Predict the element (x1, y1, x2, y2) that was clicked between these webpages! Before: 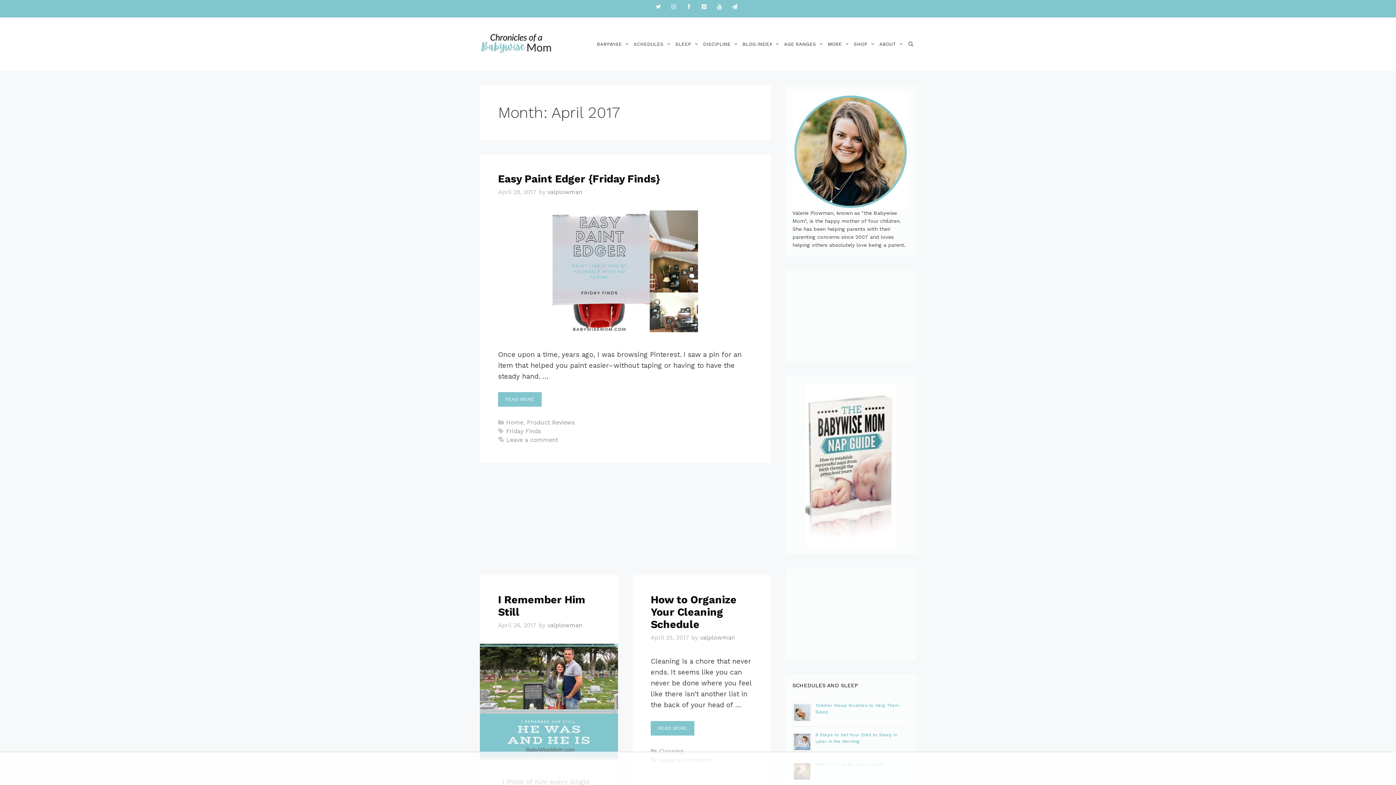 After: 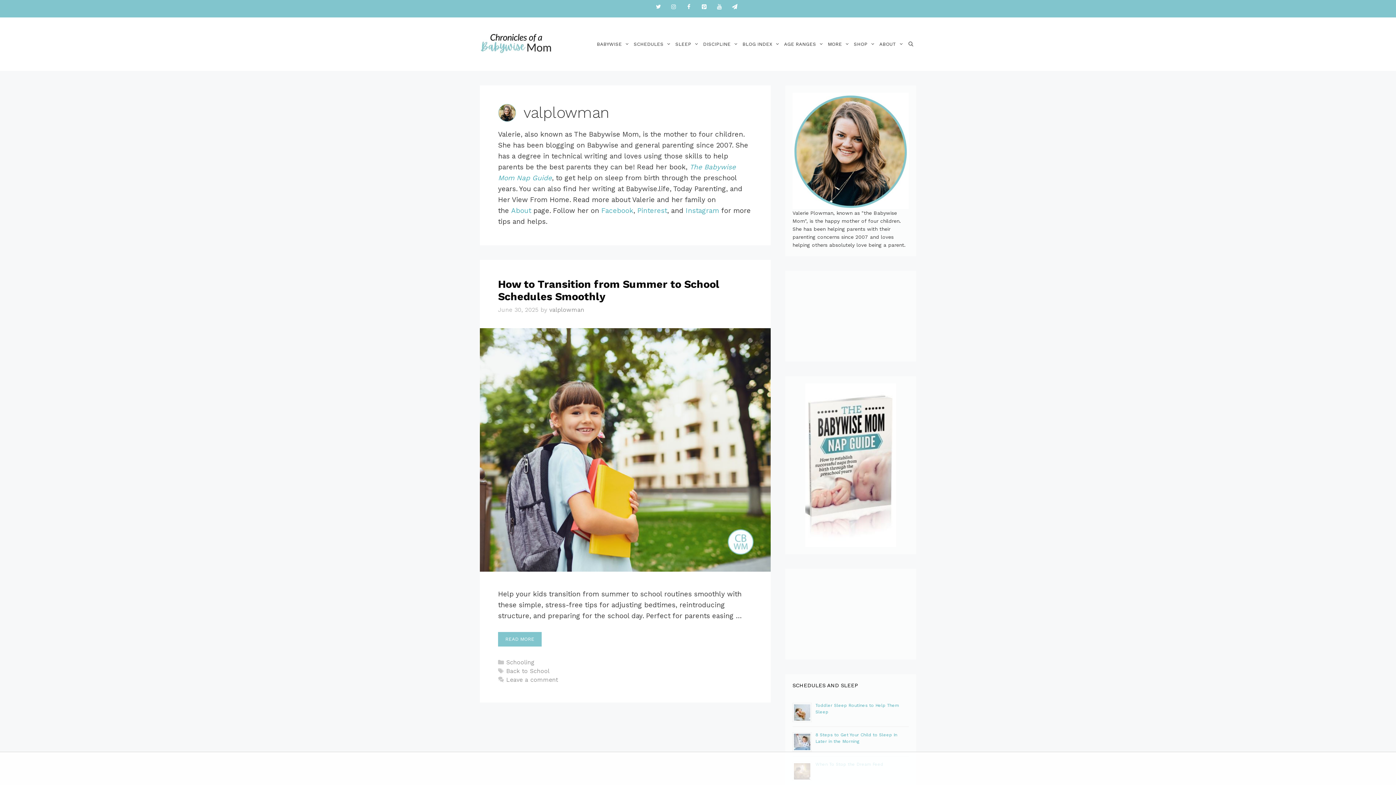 Action: bbox: (700, 634, 735, 641) label: valplowman